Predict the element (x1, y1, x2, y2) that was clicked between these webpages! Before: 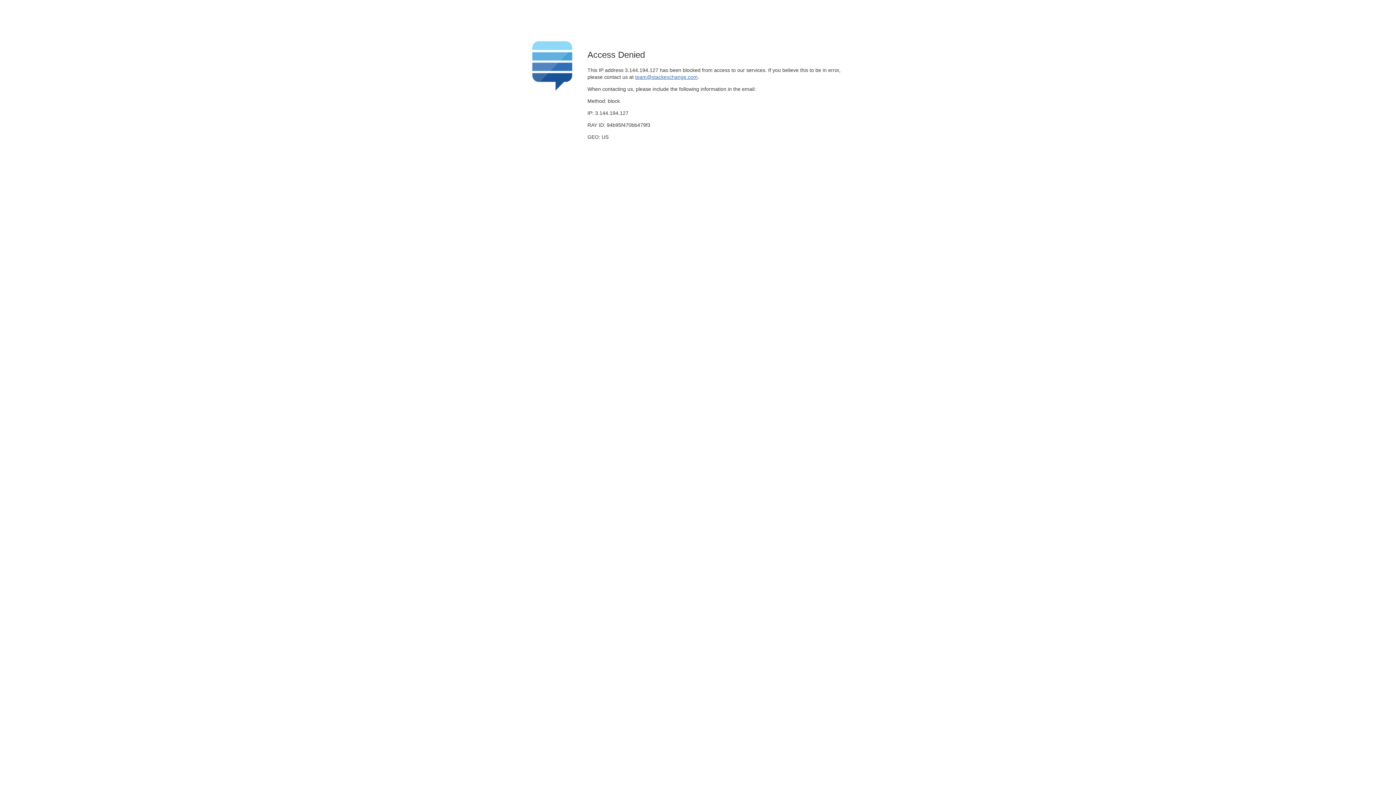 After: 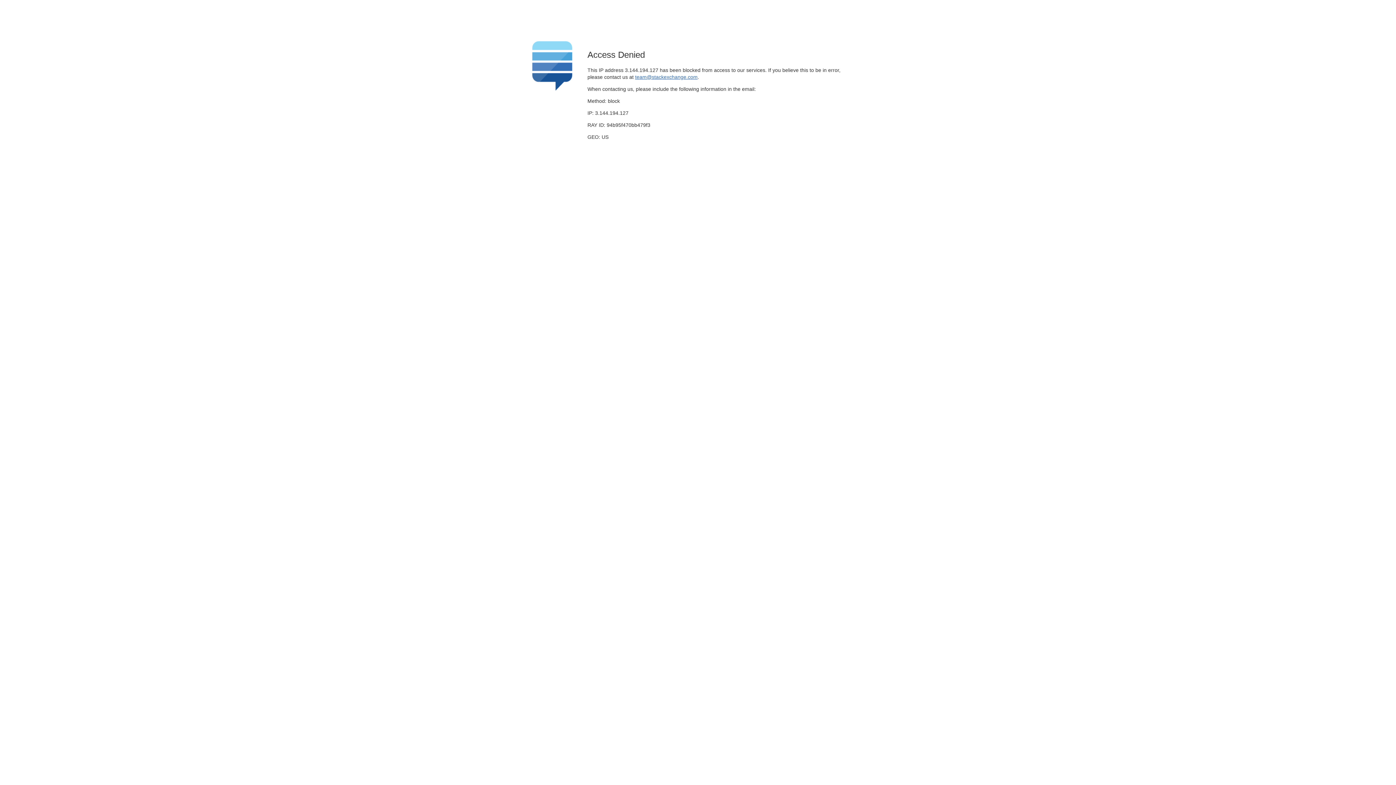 Action: bbox: (635, 74, 697, 79) label: team@stackexchange.com